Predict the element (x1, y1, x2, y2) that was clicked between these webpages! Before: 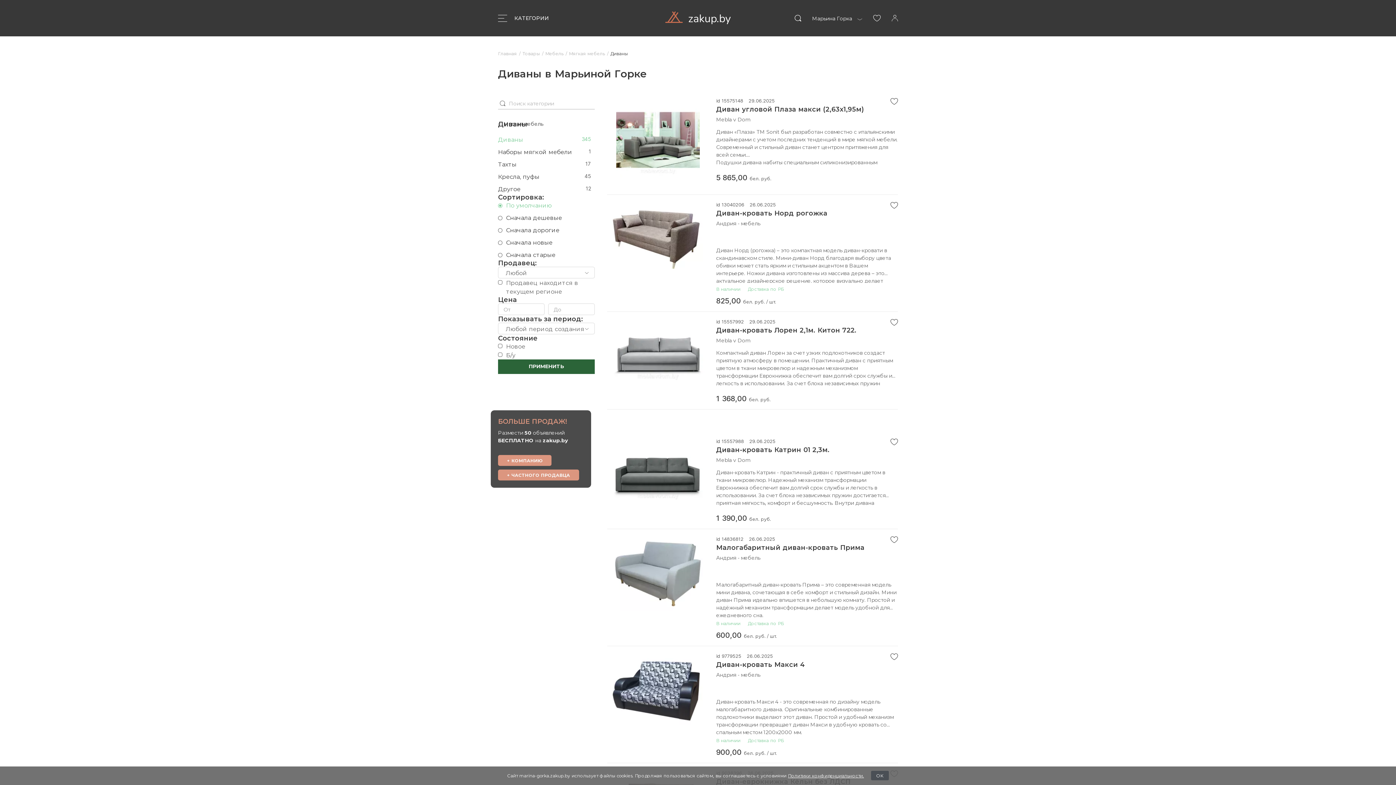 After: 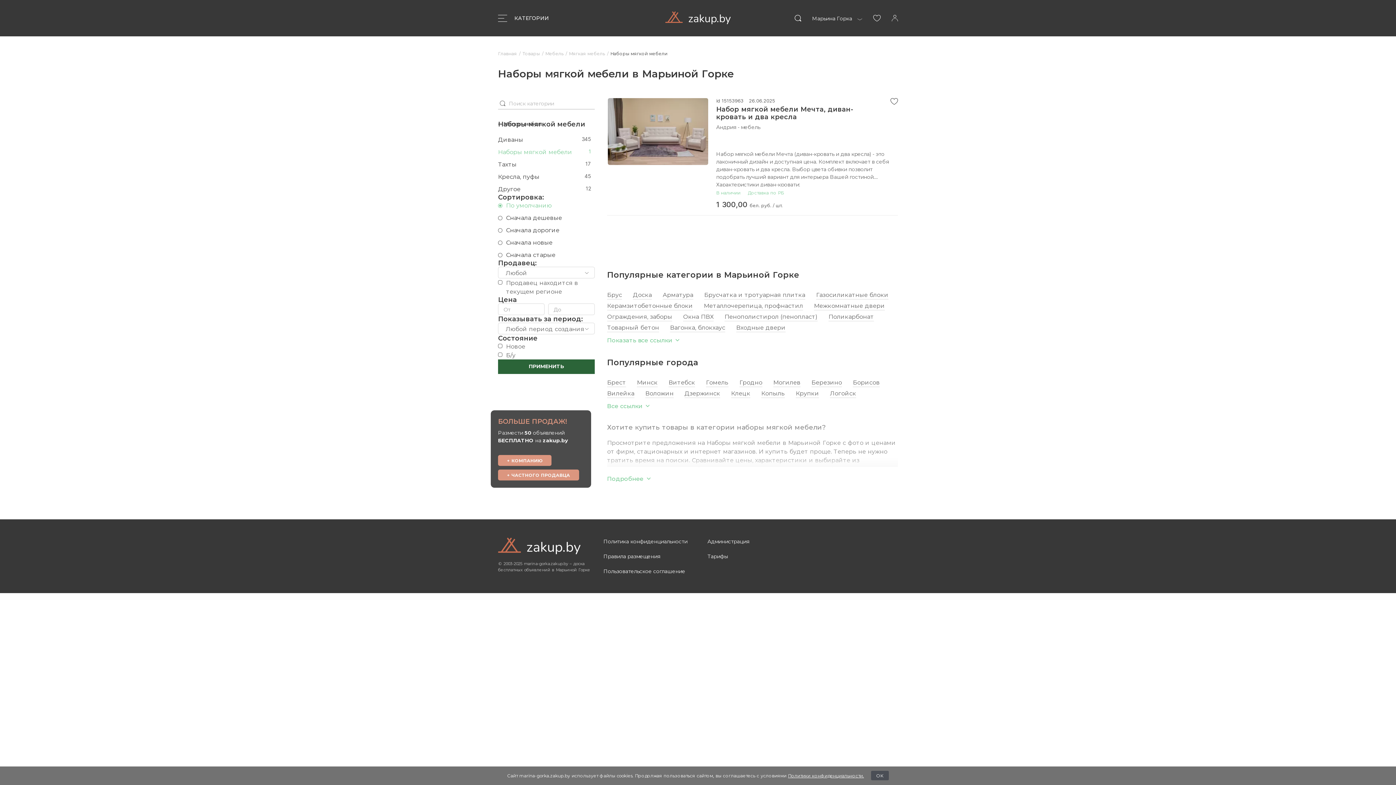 Action: label: Наборы мягкой мебели
1 bbox: (498, 147, 591, 156)